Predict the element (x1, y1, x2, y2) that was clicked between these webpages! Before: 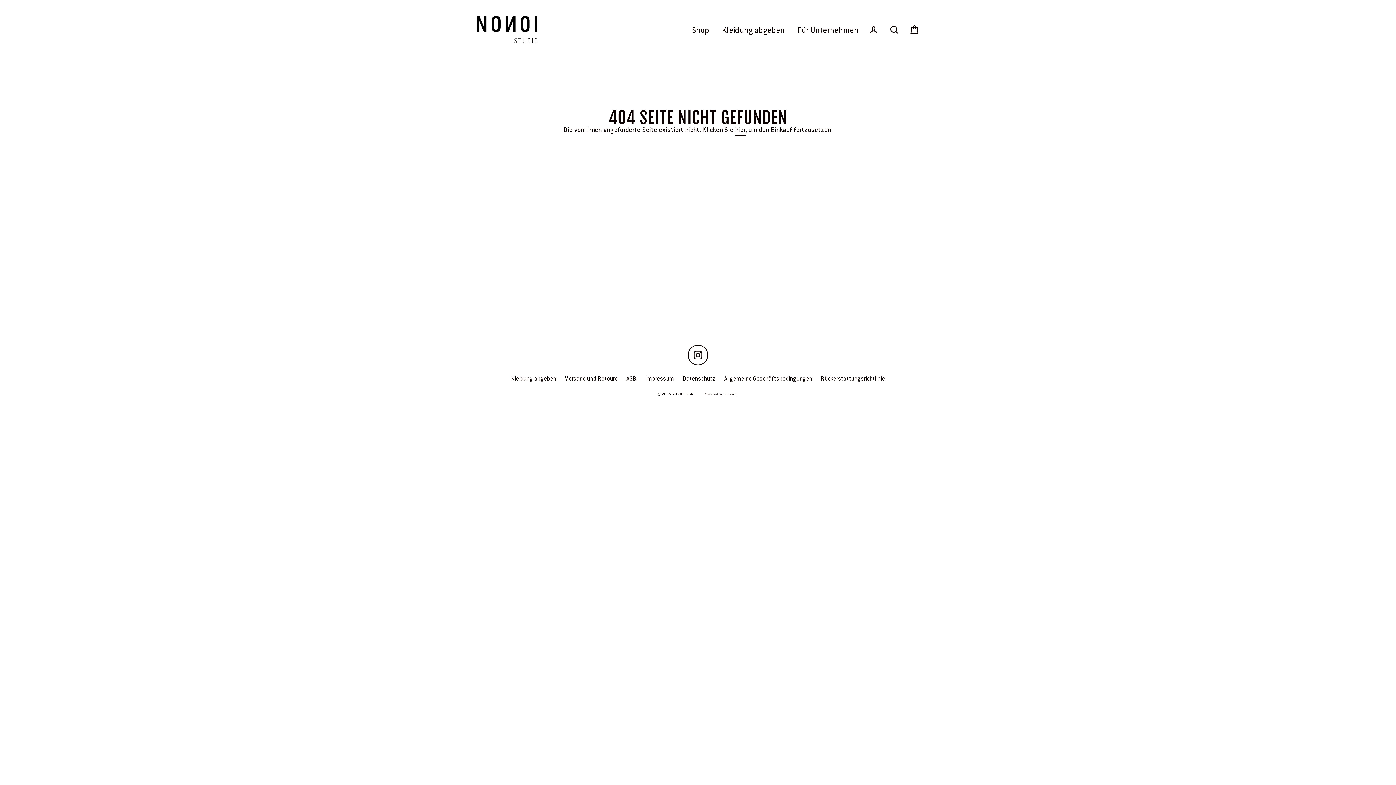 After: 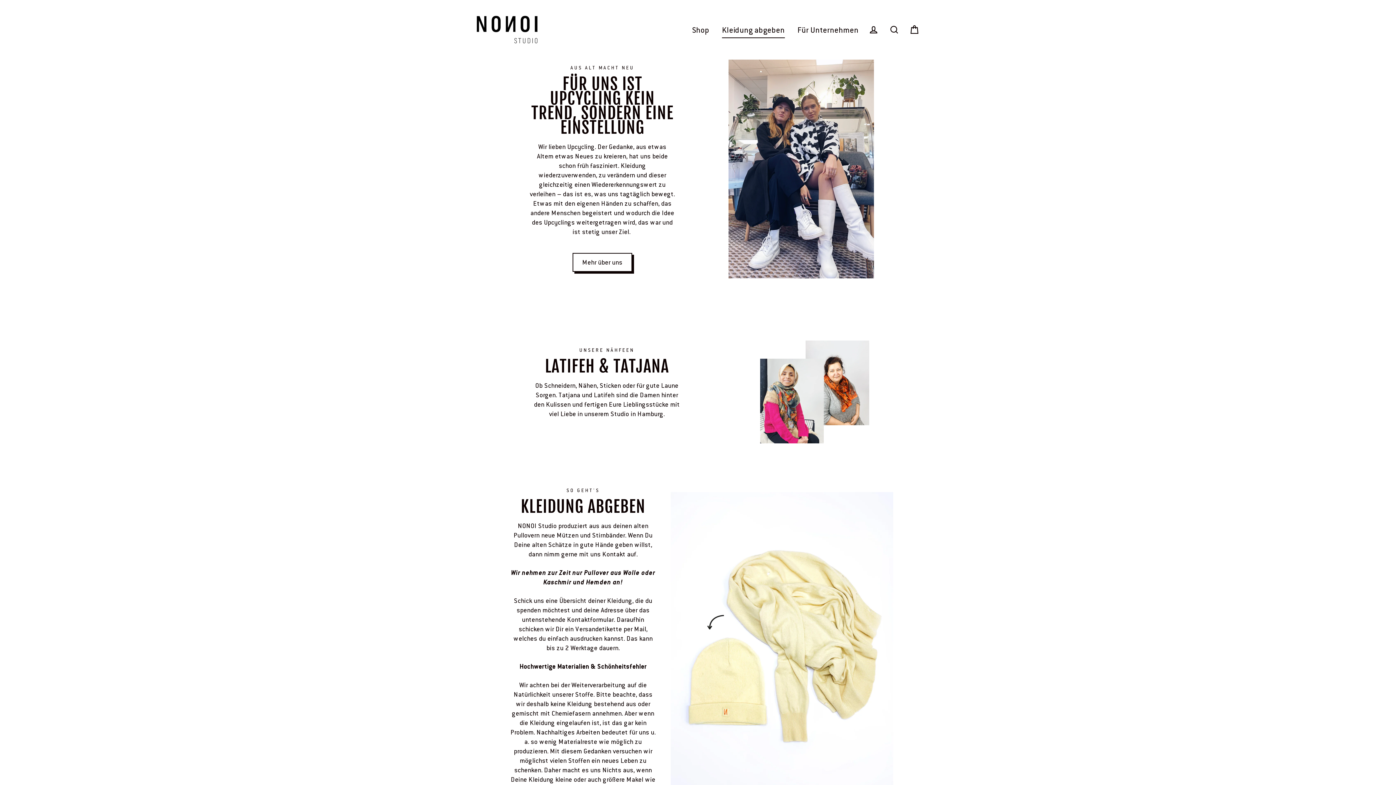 Action: label: Kleidung abgeben bbox: (716, 21, 790, 38)